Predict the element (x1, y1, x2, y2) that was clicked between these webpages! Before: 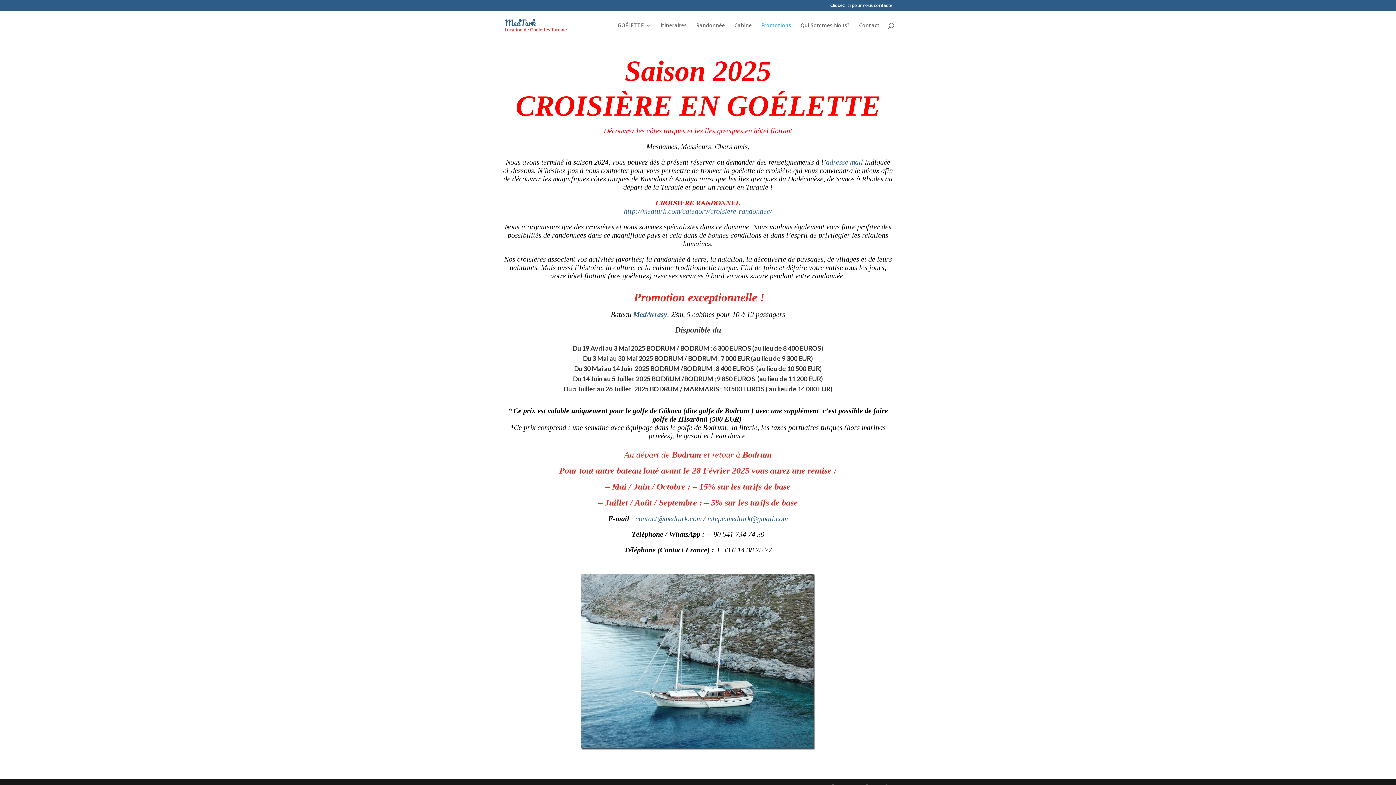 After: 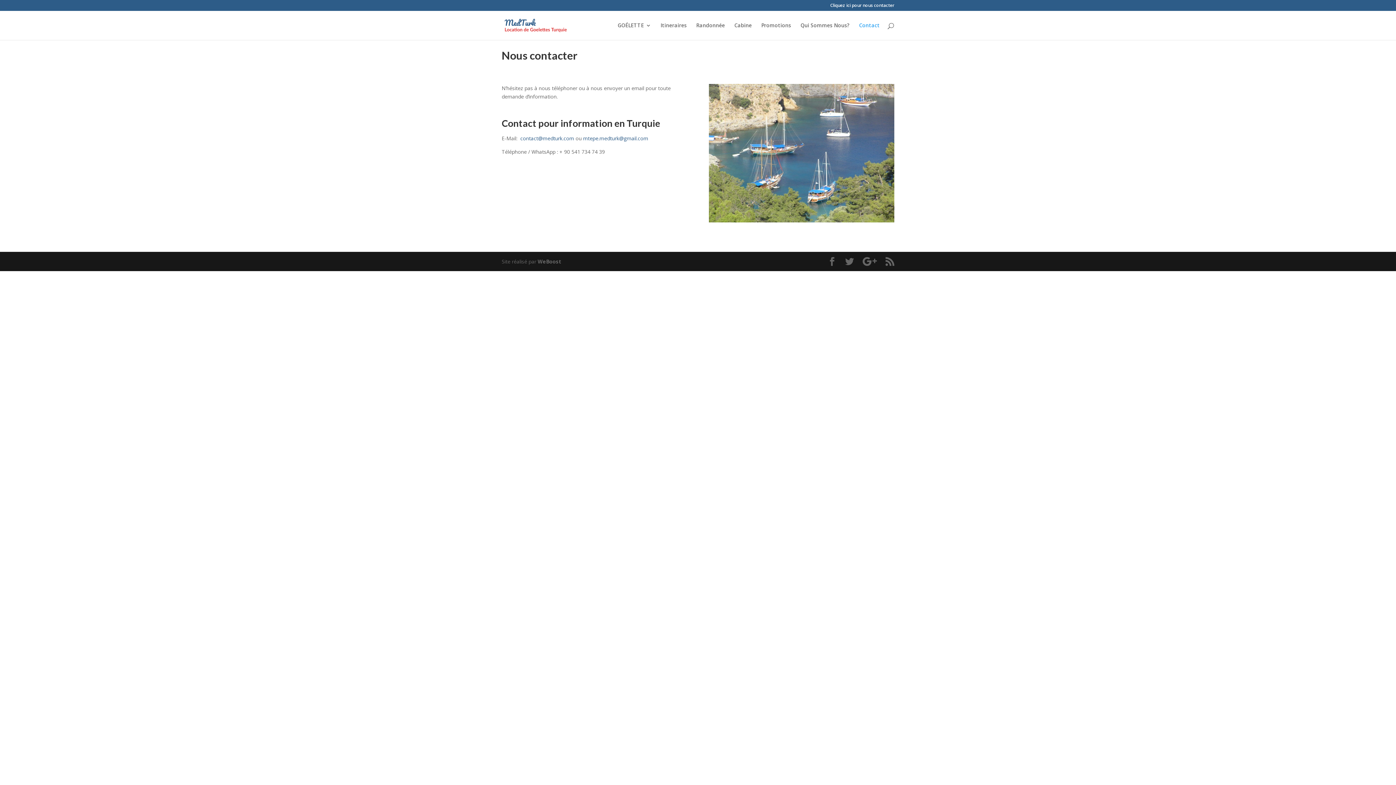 Action: label: Contact bbox: (859, 22, 880, 40)